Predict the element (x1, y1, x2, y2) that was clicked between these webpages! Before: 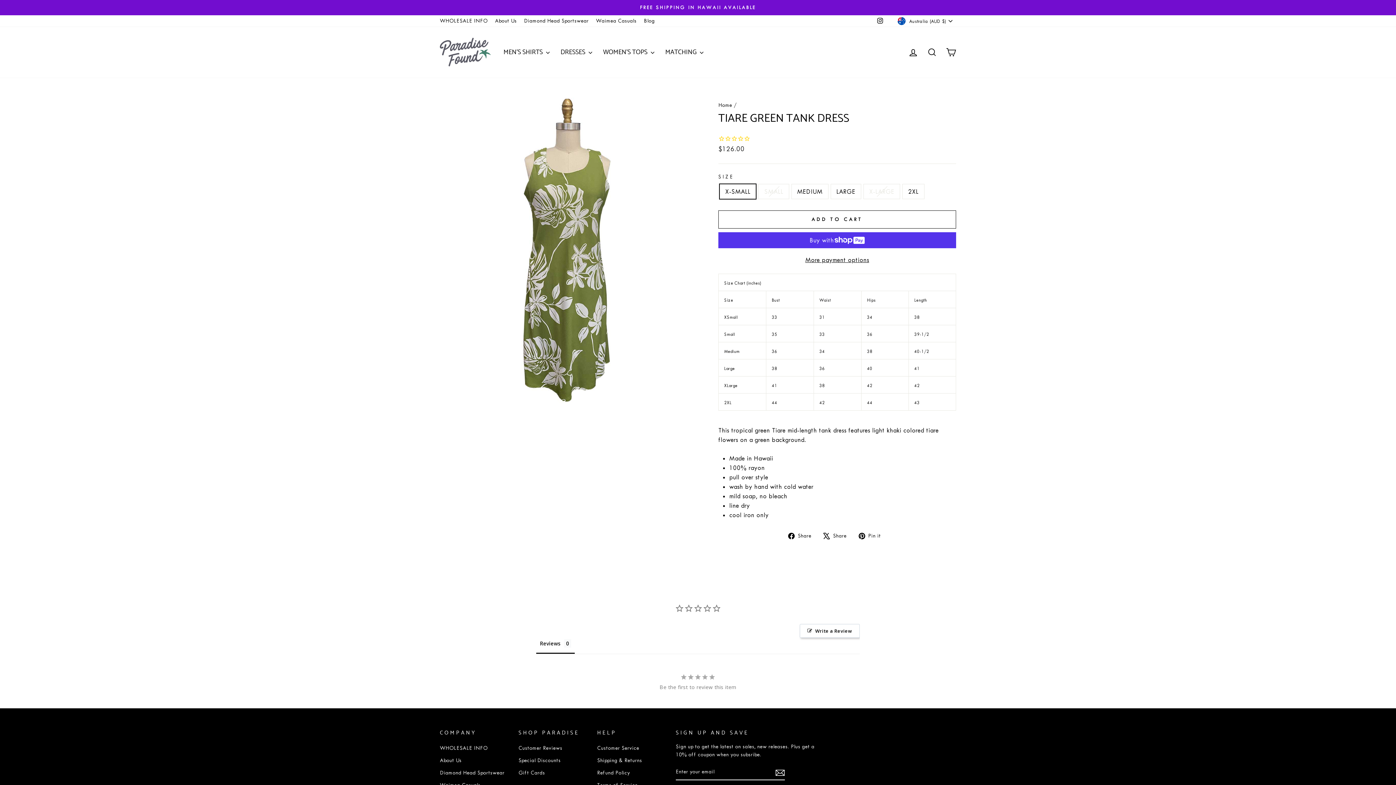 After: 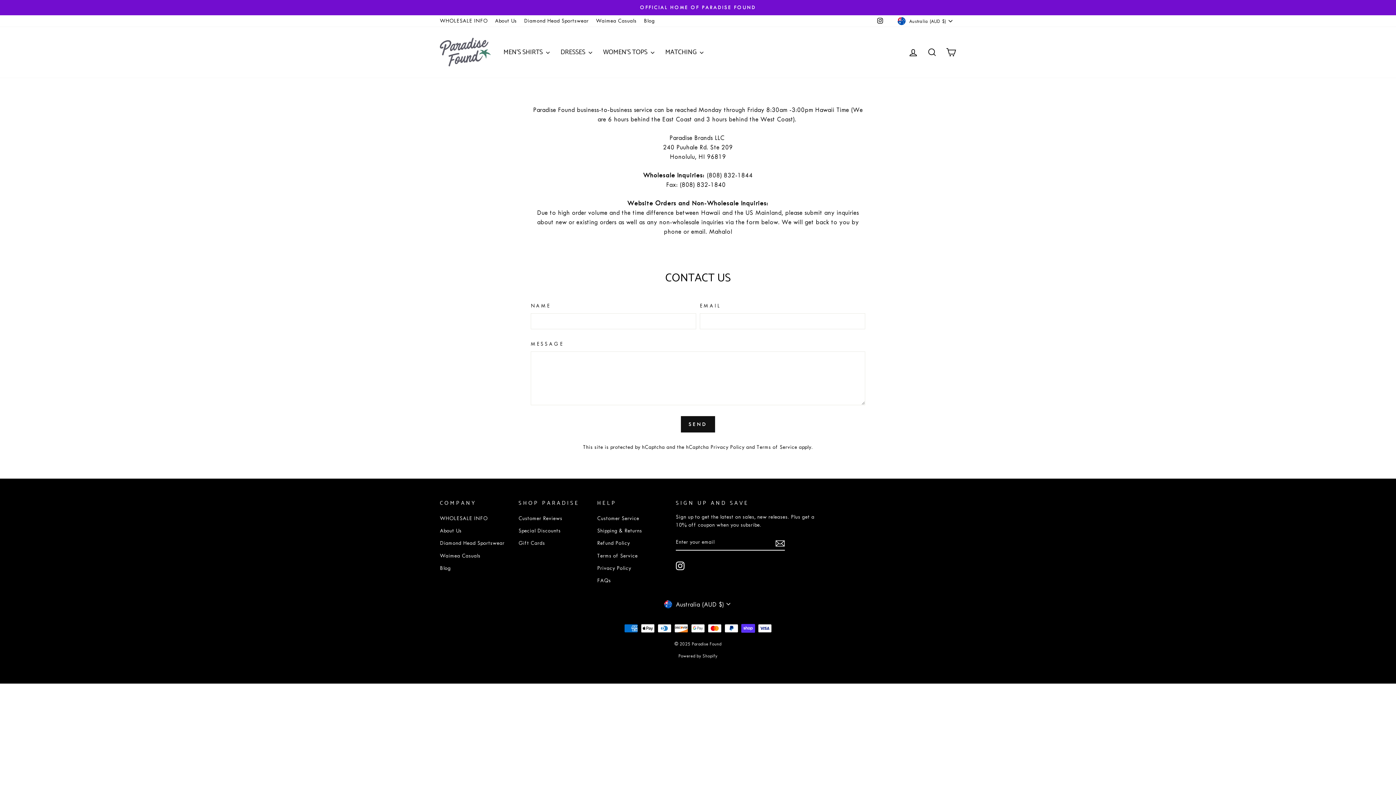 Action: label: WHOLESALE INFO bbox: (440, 743, 487, 754)